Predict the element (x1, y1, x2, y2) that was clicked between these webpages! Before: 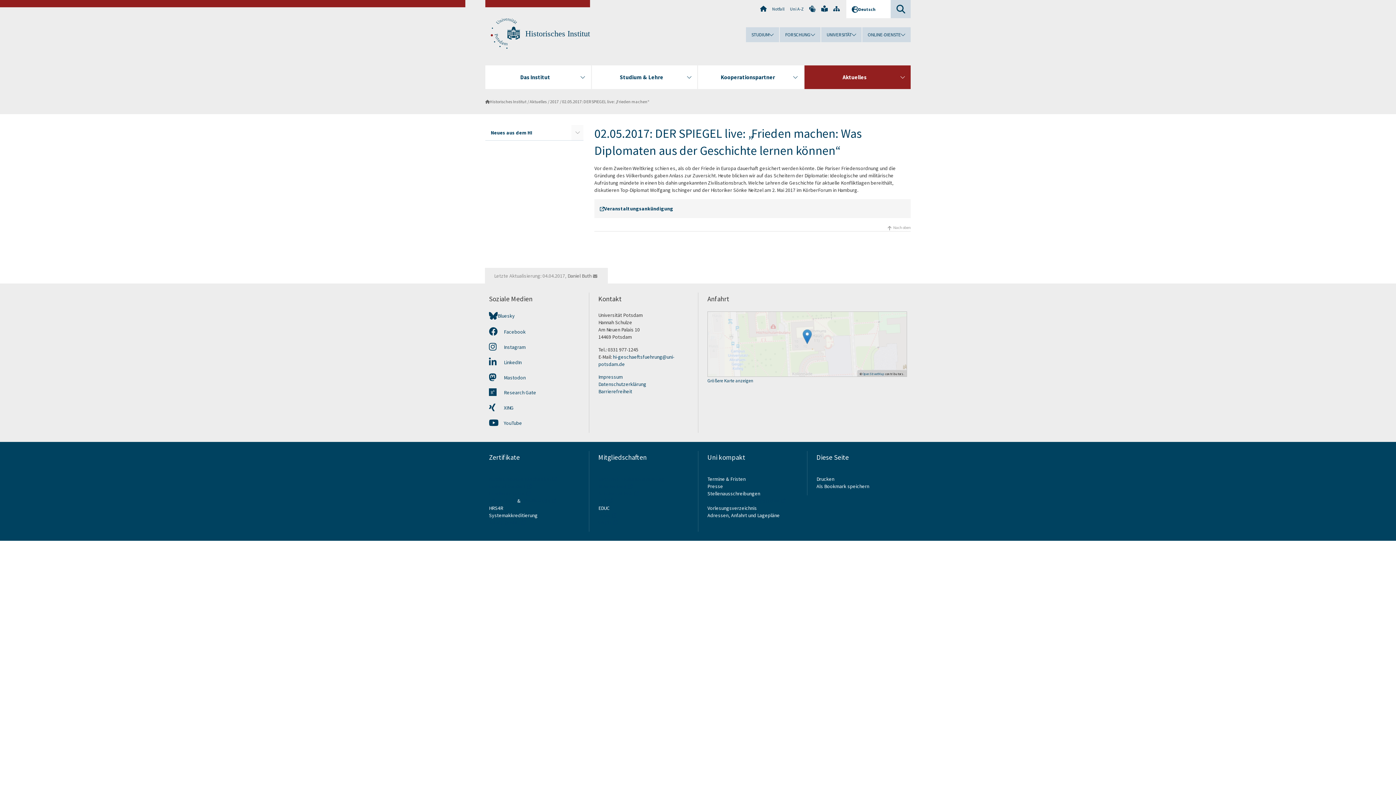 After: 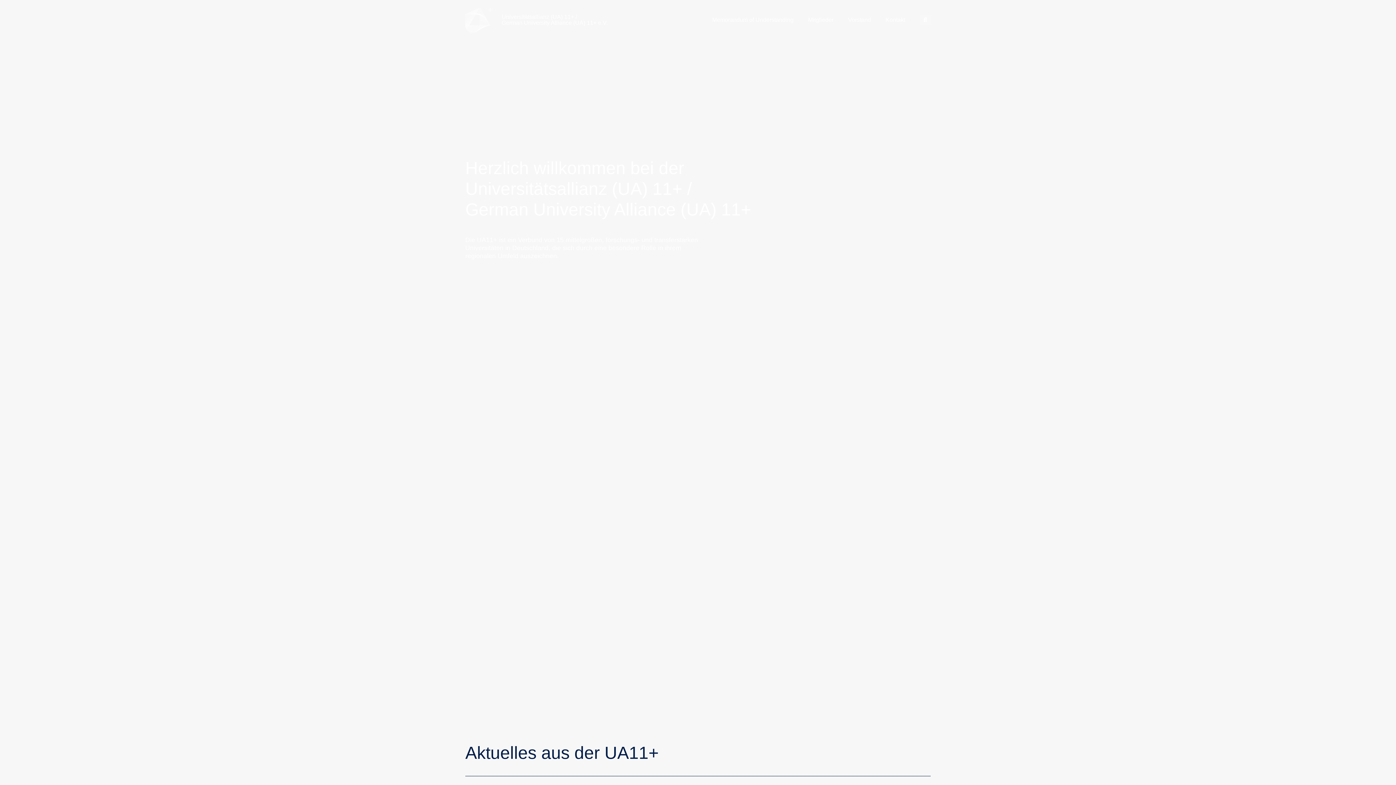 Action: bbox: (598, 519, 617, 526) label: UA11+